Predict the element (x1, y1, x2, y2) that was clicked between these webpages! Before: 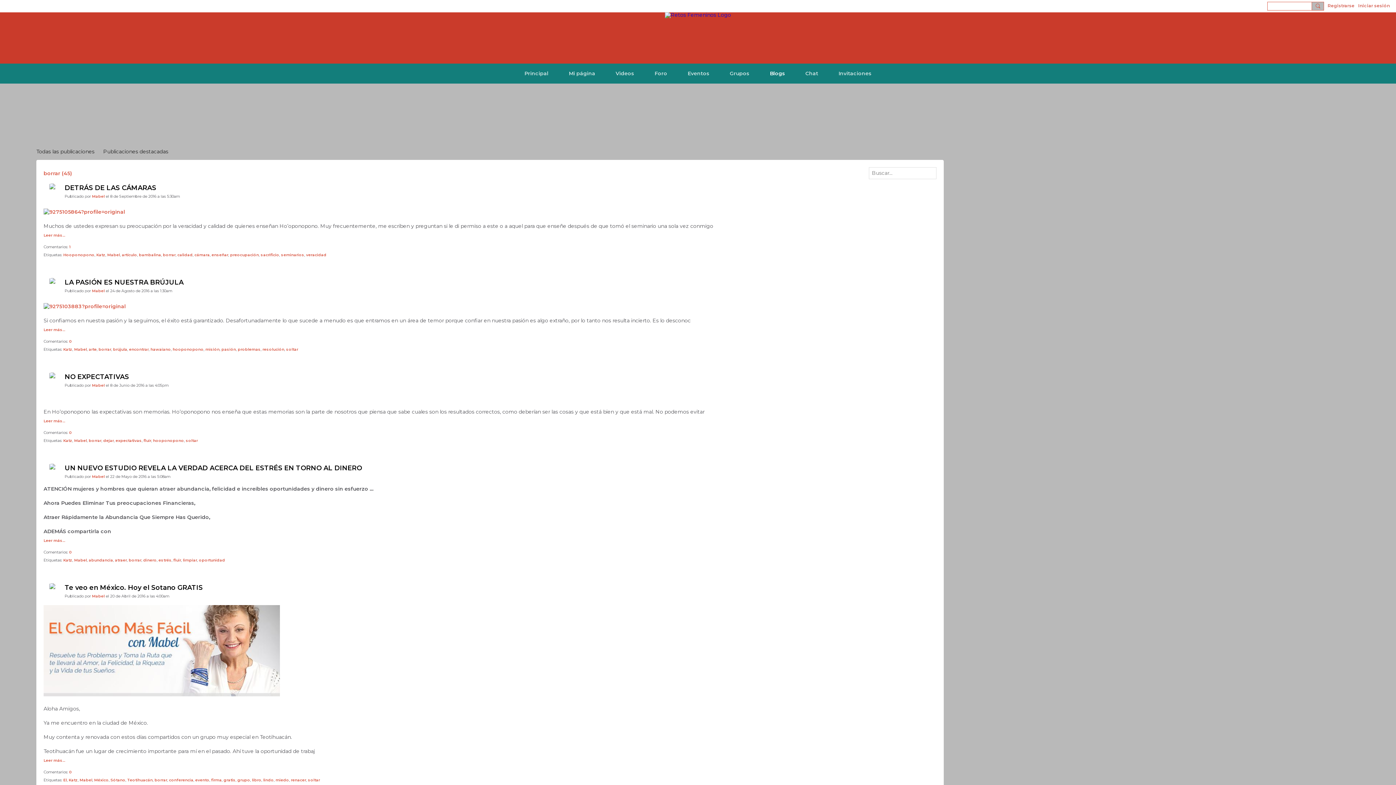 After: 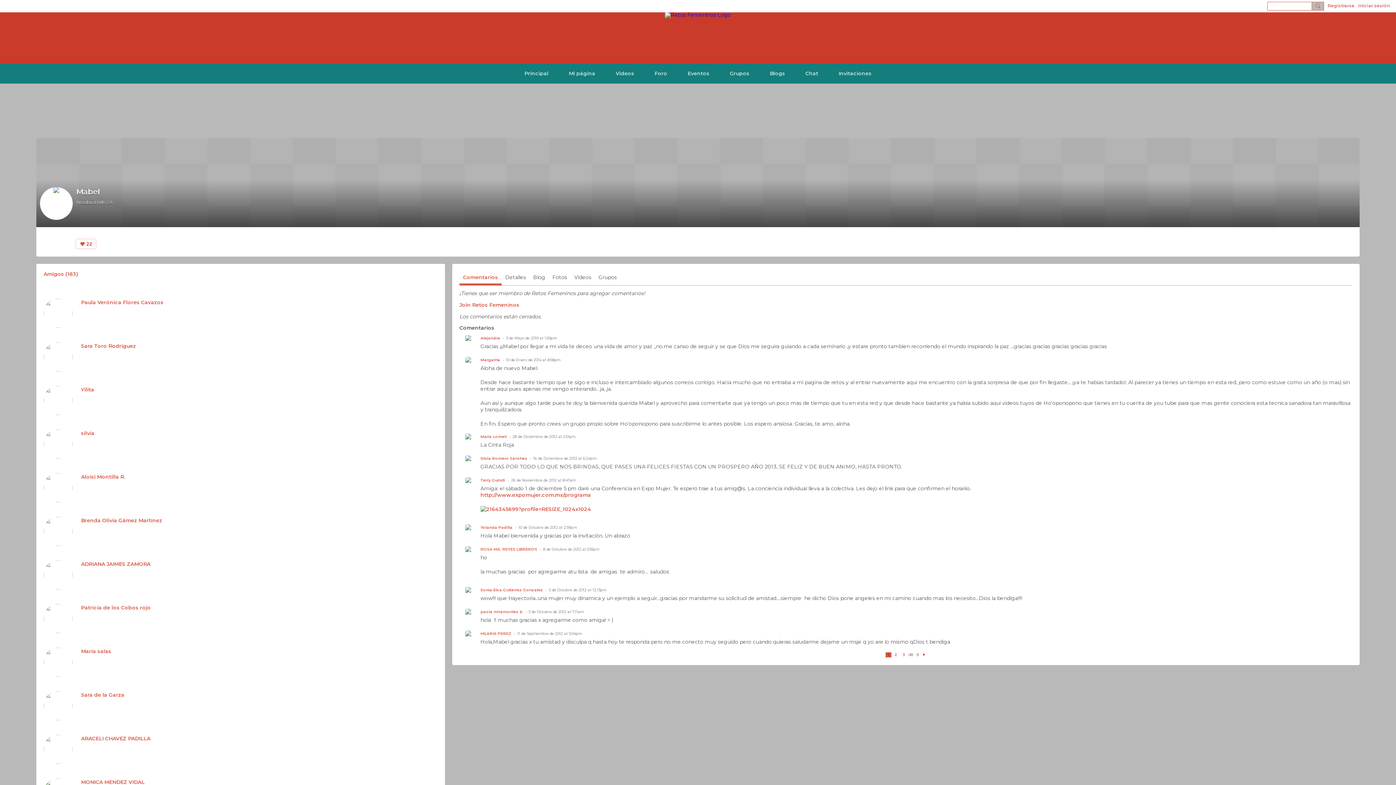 Action: bbox: (92, 194, 104, 198) label: Mabel